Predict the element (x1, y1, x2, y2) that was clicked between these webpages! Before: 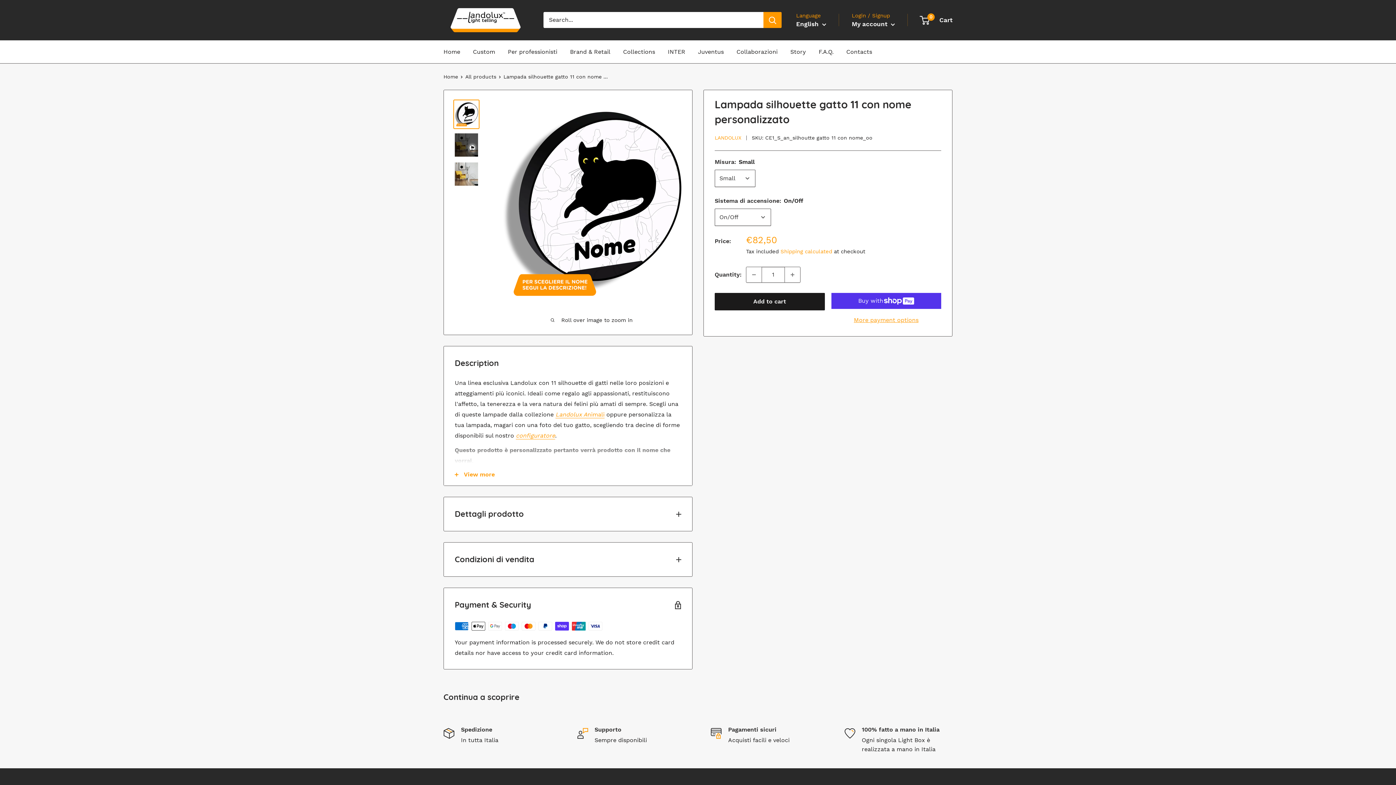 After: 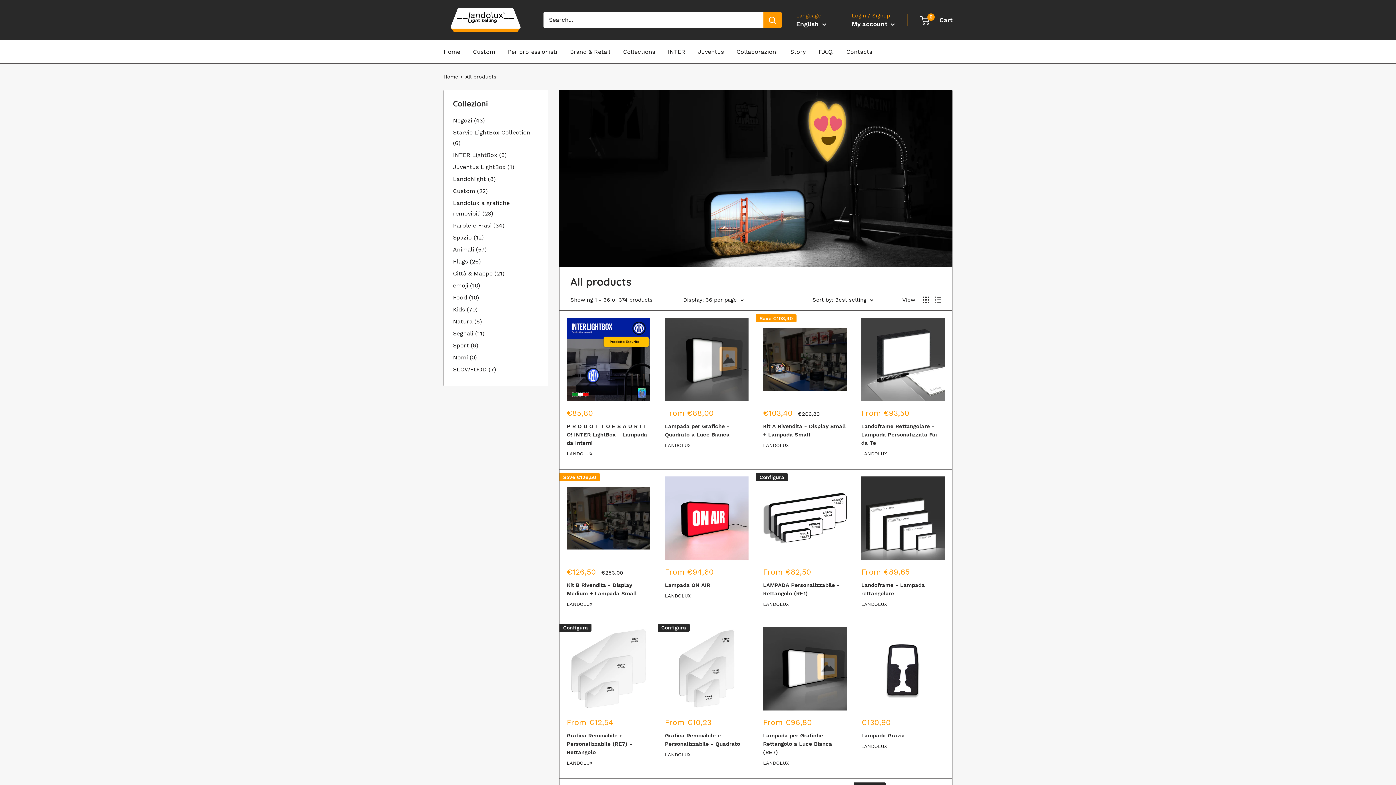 Action: label: All products bbox: (465, 73, 496, 79)